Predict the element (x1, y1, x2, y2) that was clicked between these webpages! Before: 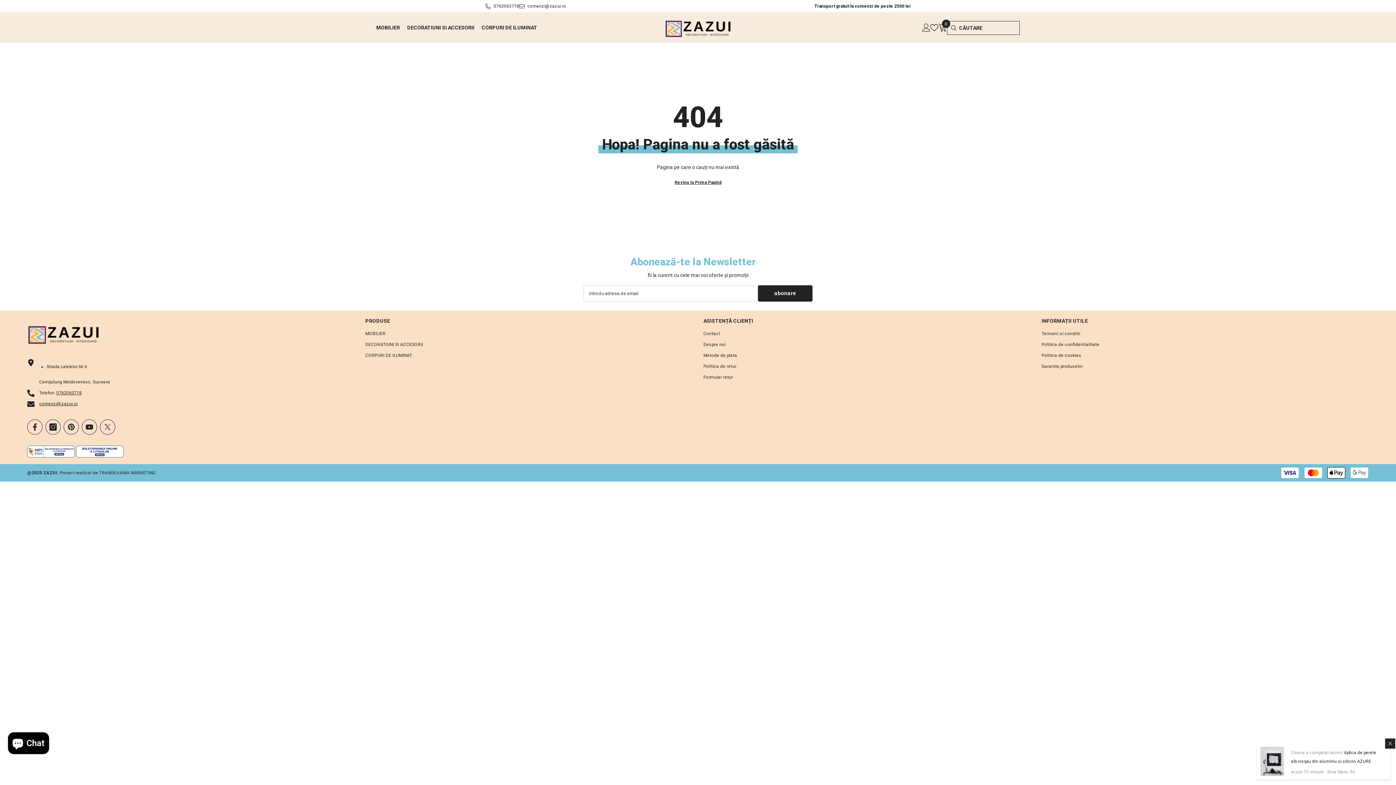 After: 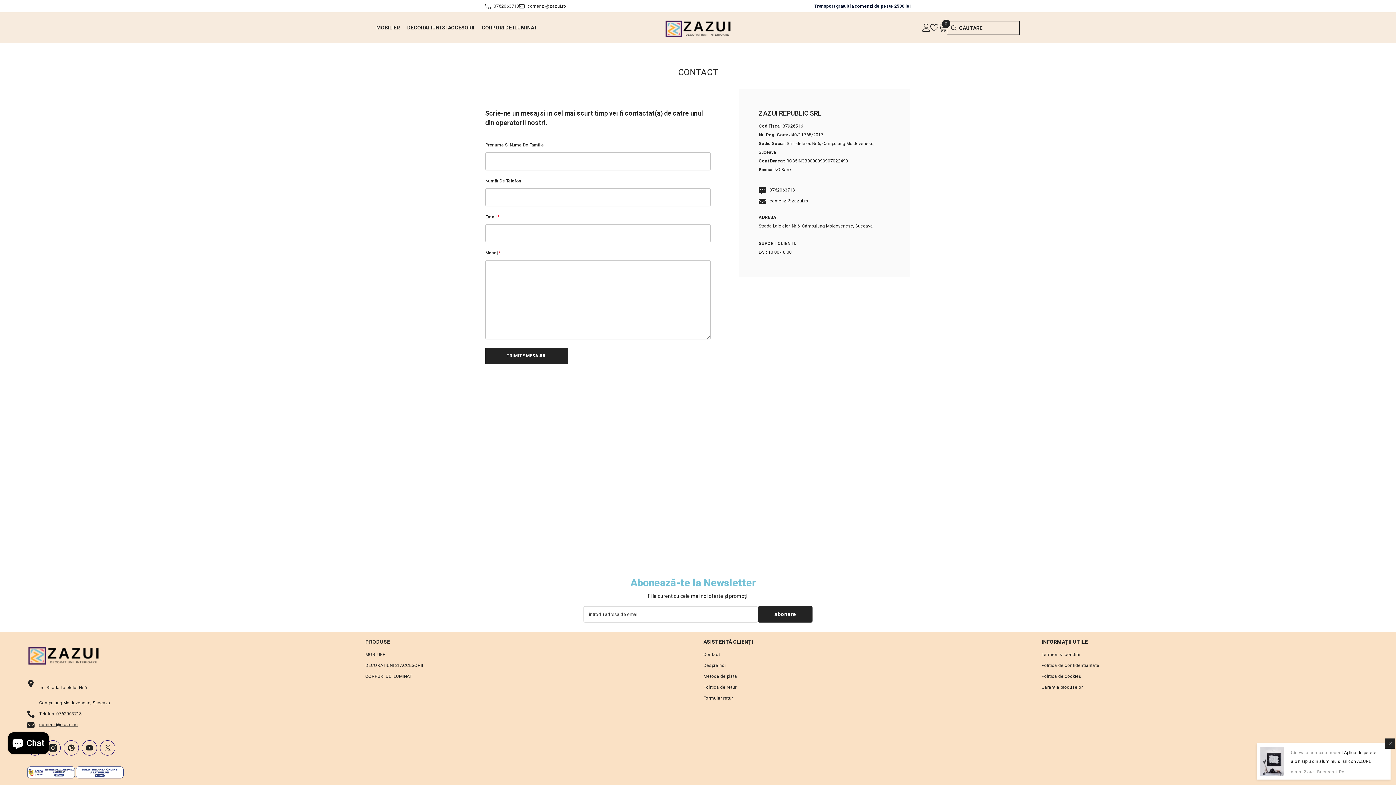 Action: label: Contact bbox: (703, 328, 720, 339)